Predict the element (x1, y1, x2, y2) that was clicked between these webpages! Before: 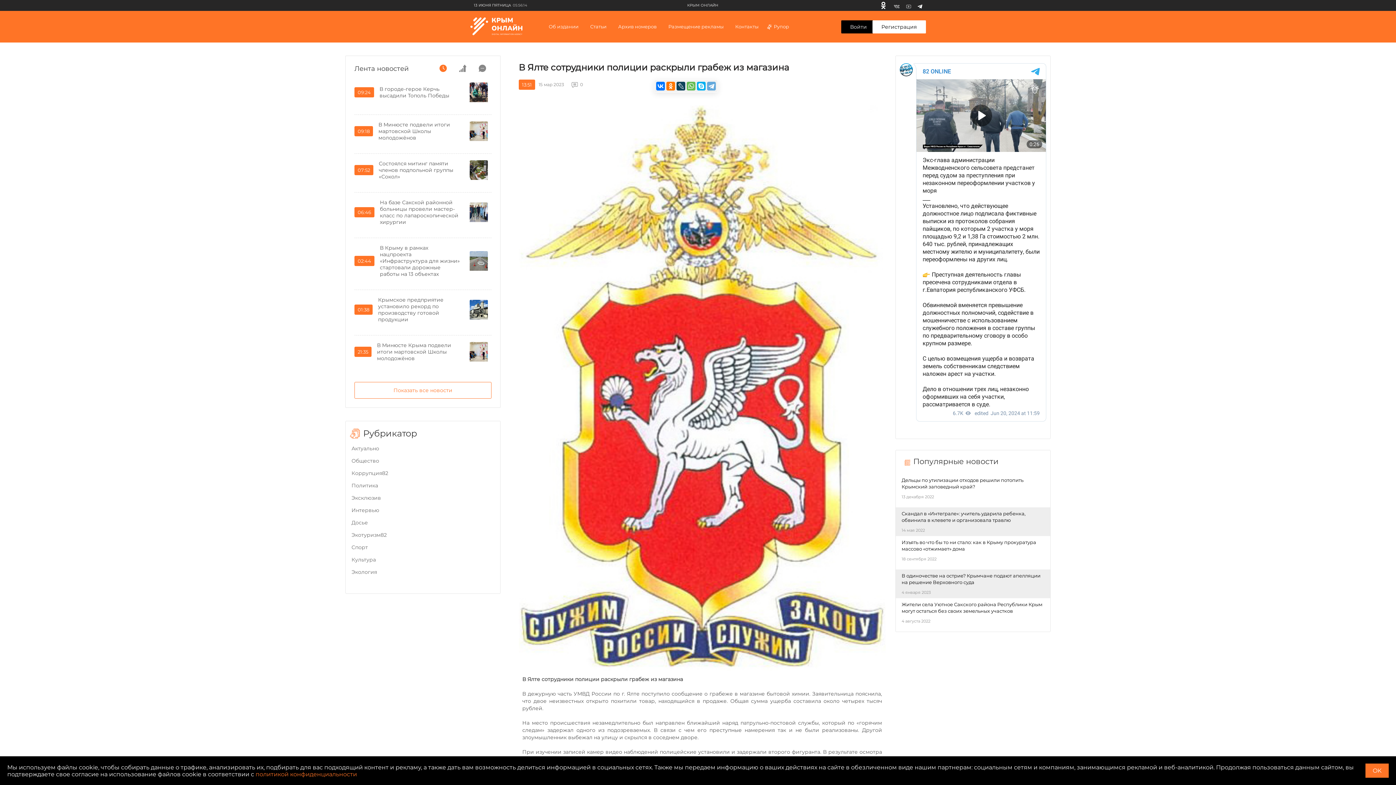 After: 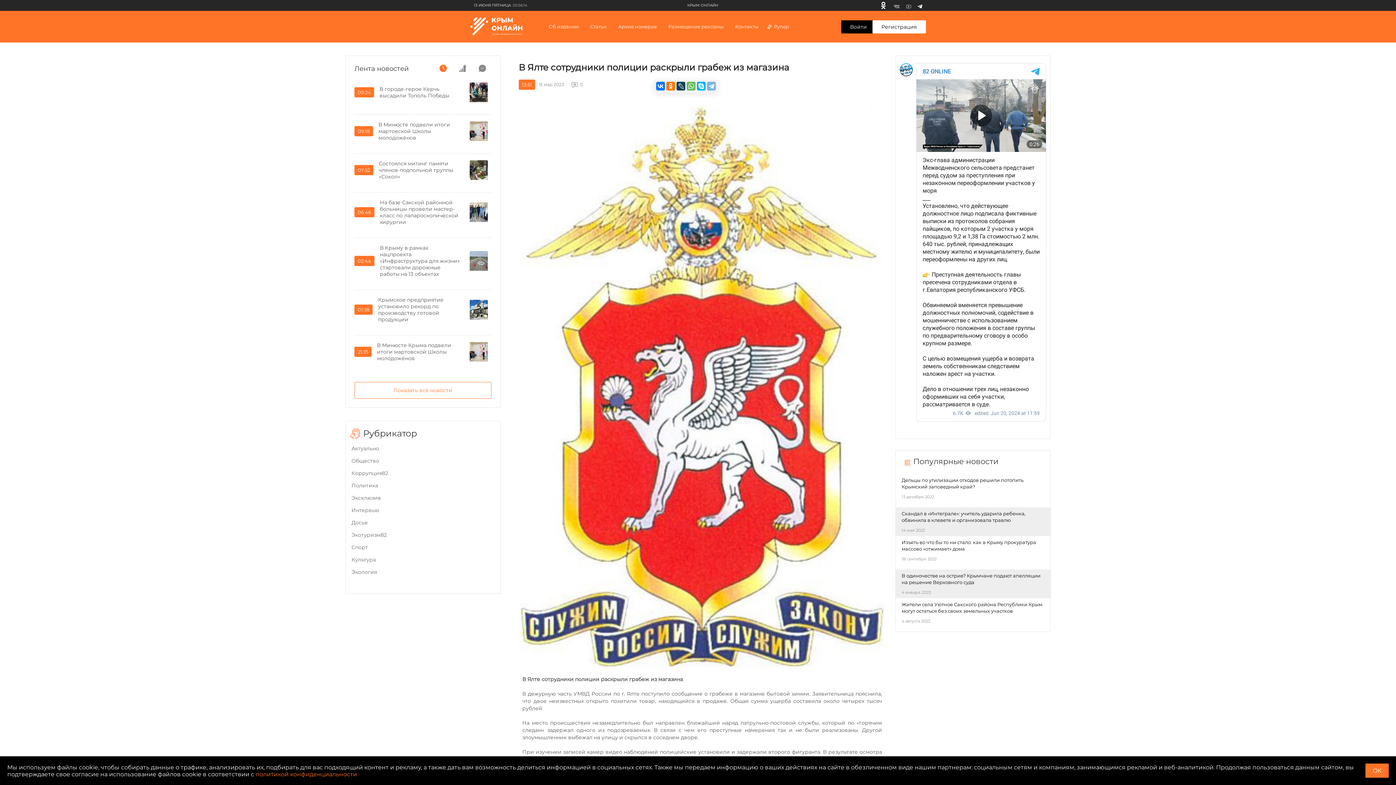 Action: bbox: (707, 81, 715, 90)